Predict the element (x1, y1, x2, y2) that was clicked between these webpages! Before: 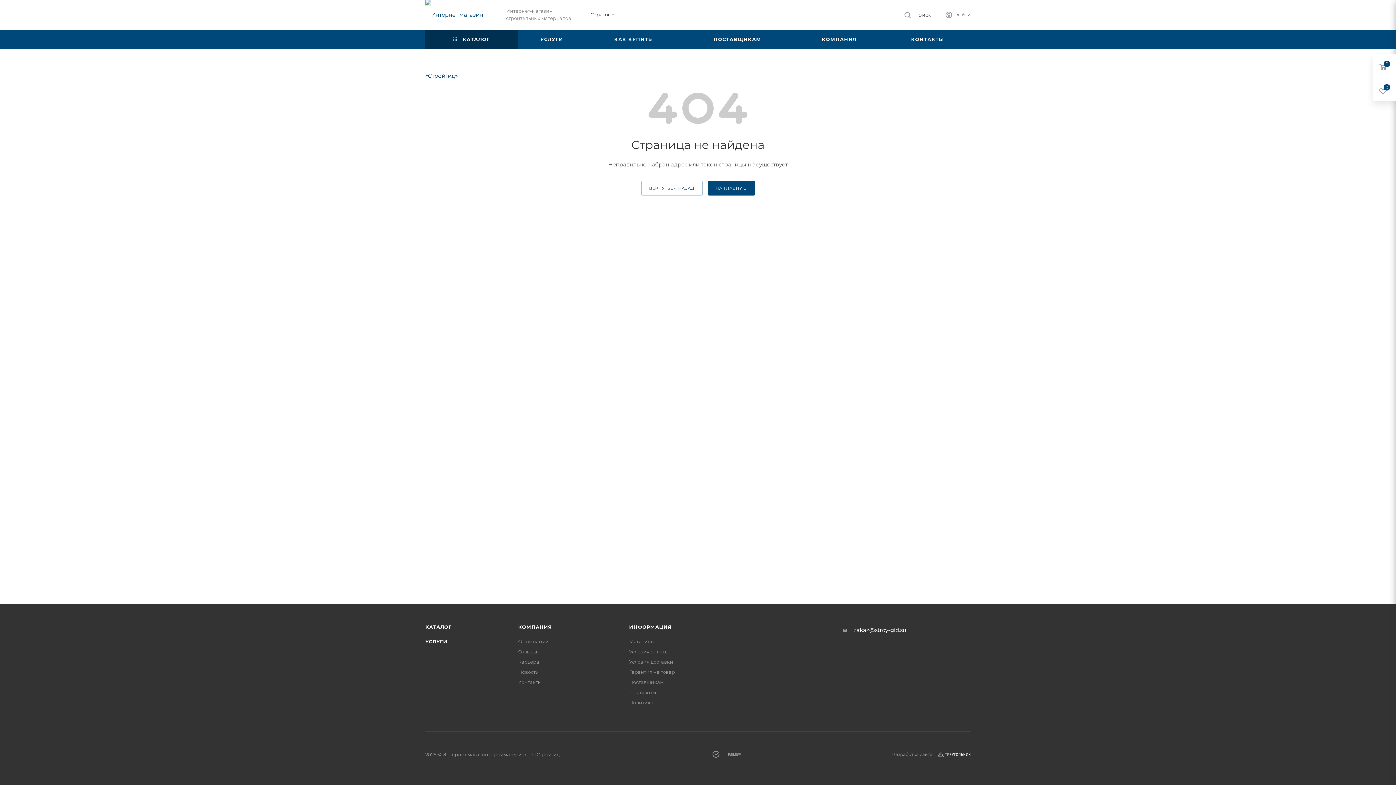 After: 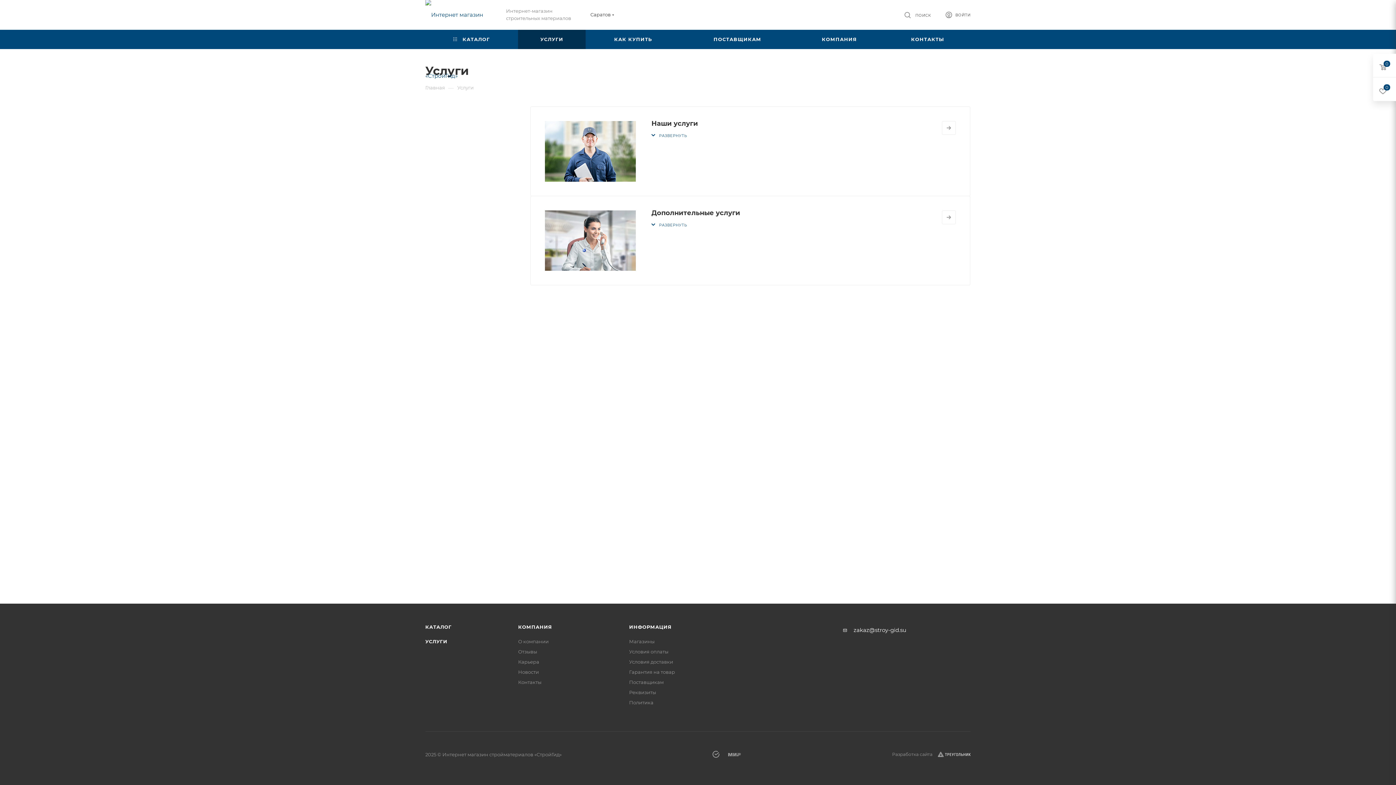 Action: bbox: (425, 638, 447, 644) label: УСЛУГИ